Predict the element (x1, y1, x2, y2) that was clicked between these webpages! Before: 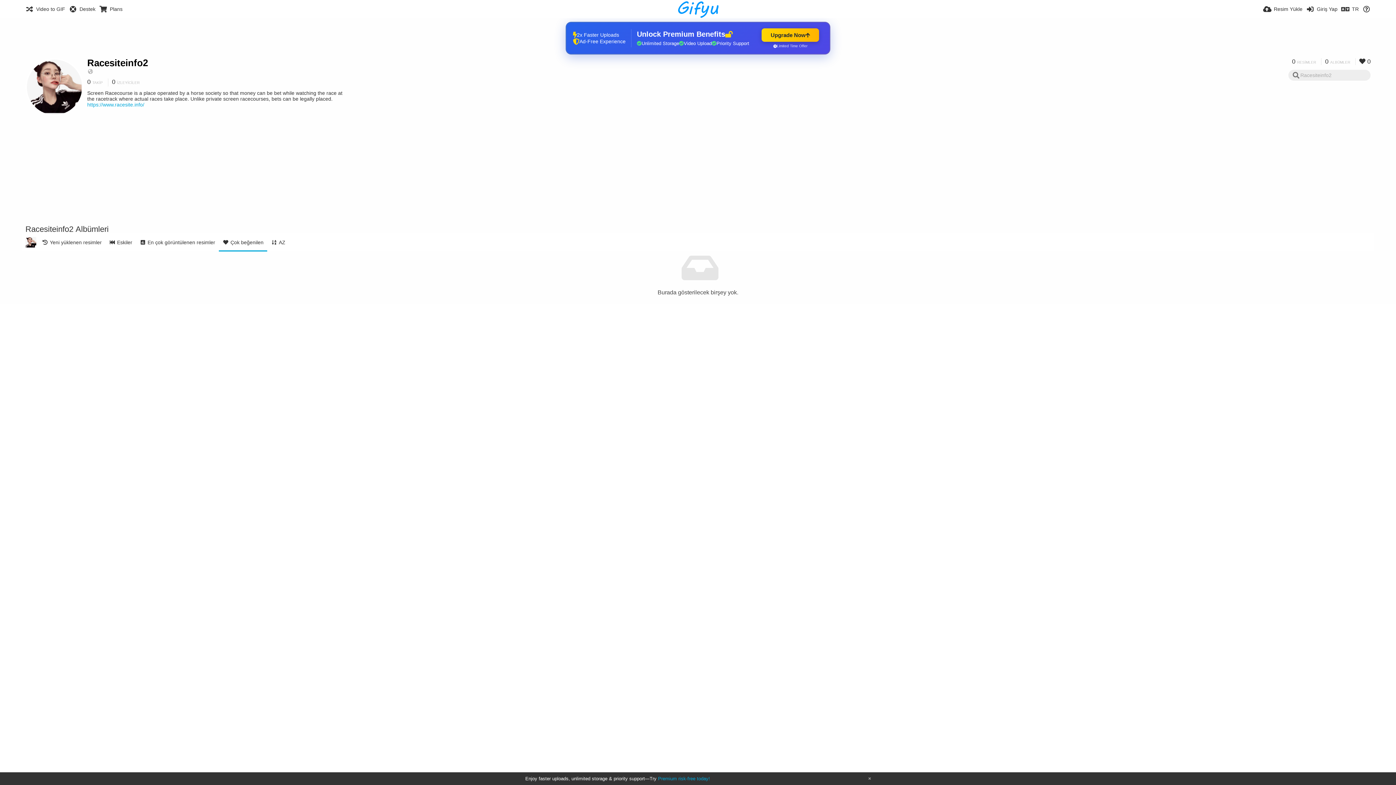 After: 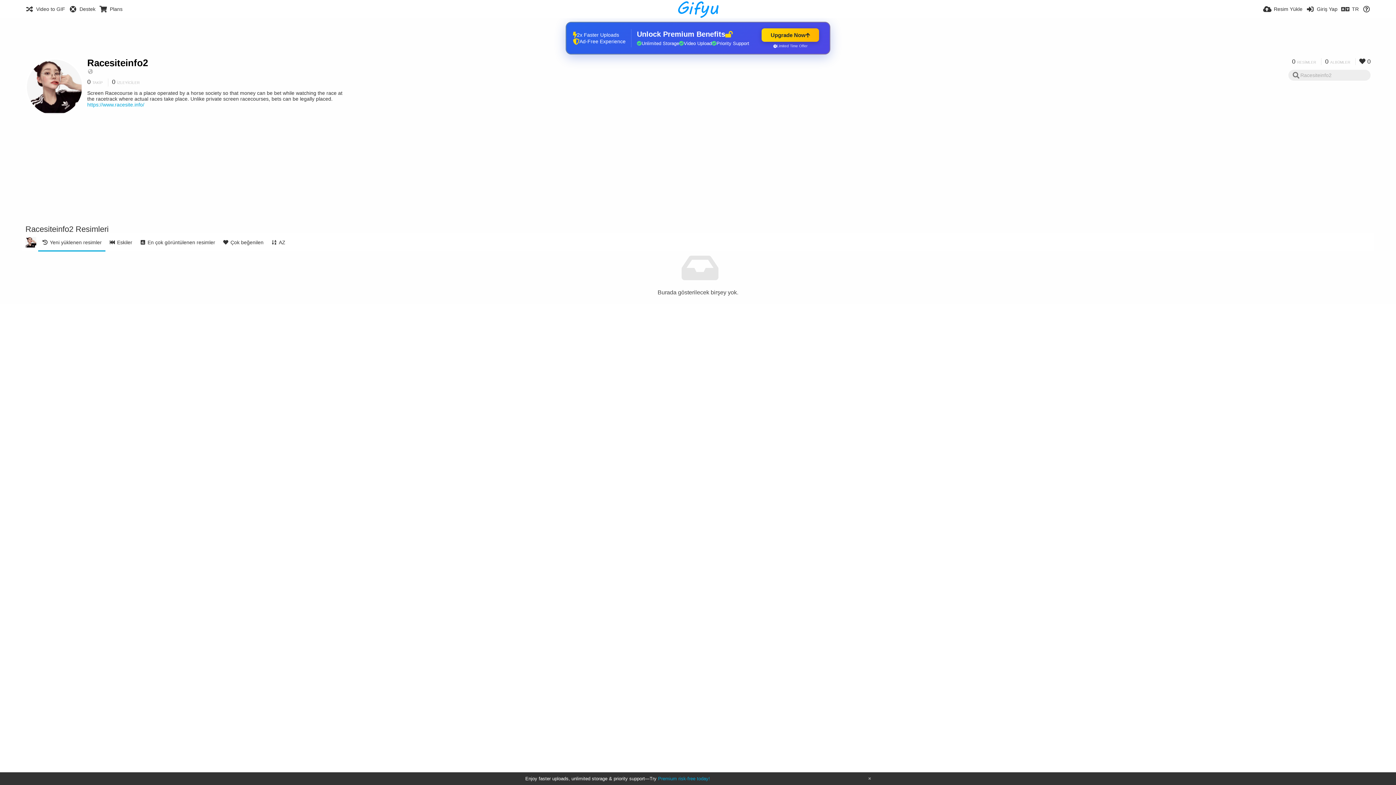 Action: bbox: (25, 237, 36, 248)